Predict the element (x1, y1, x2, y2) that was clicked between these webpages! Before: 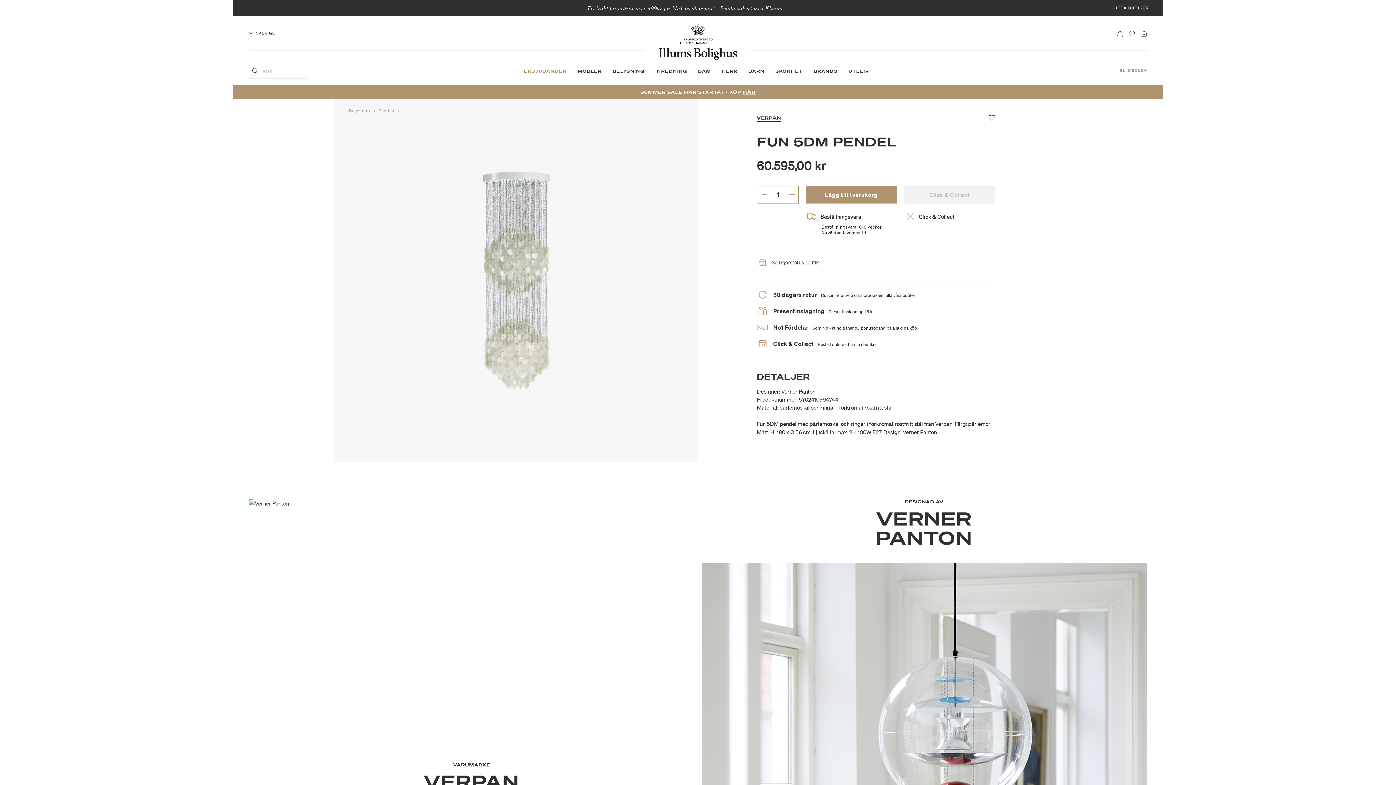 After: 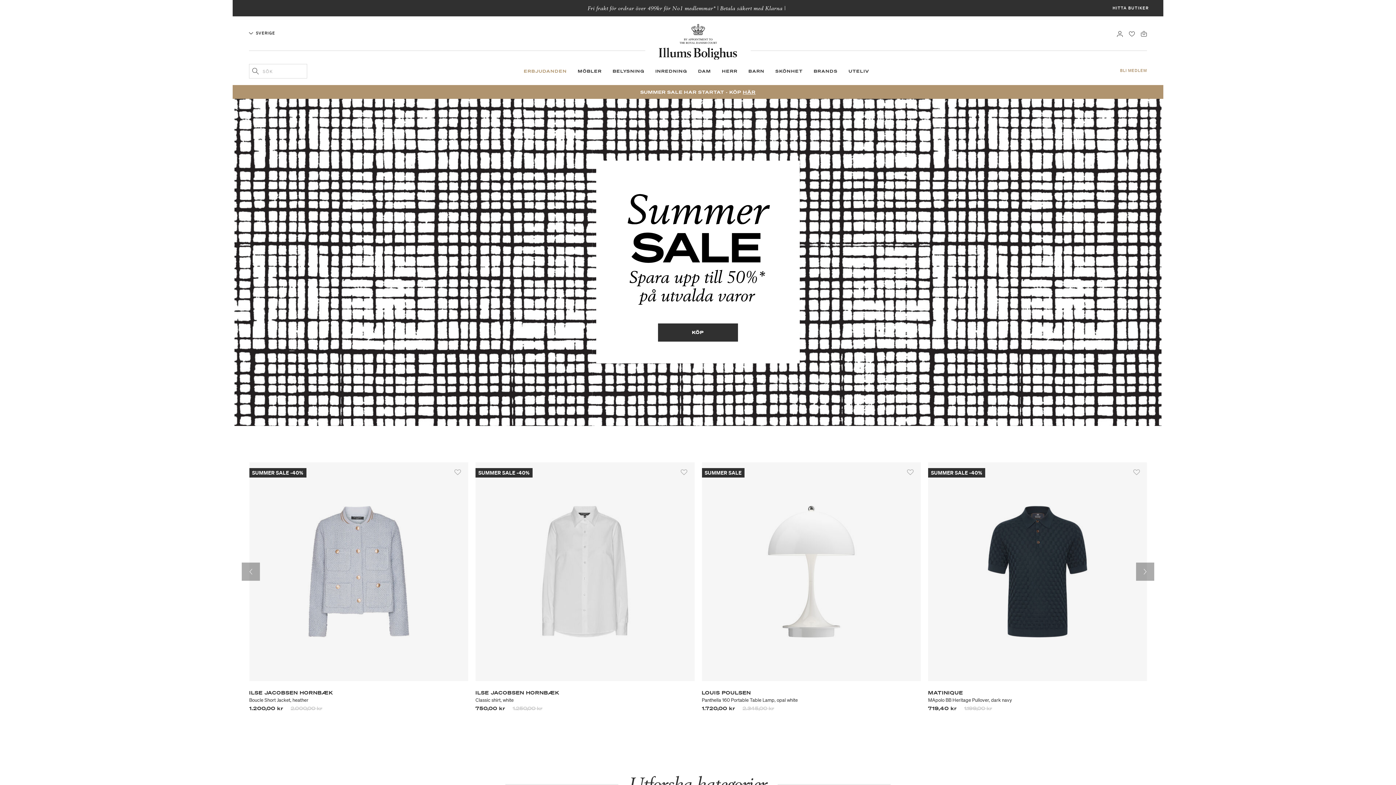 Action: bbox: (658, 37, 737, 44)